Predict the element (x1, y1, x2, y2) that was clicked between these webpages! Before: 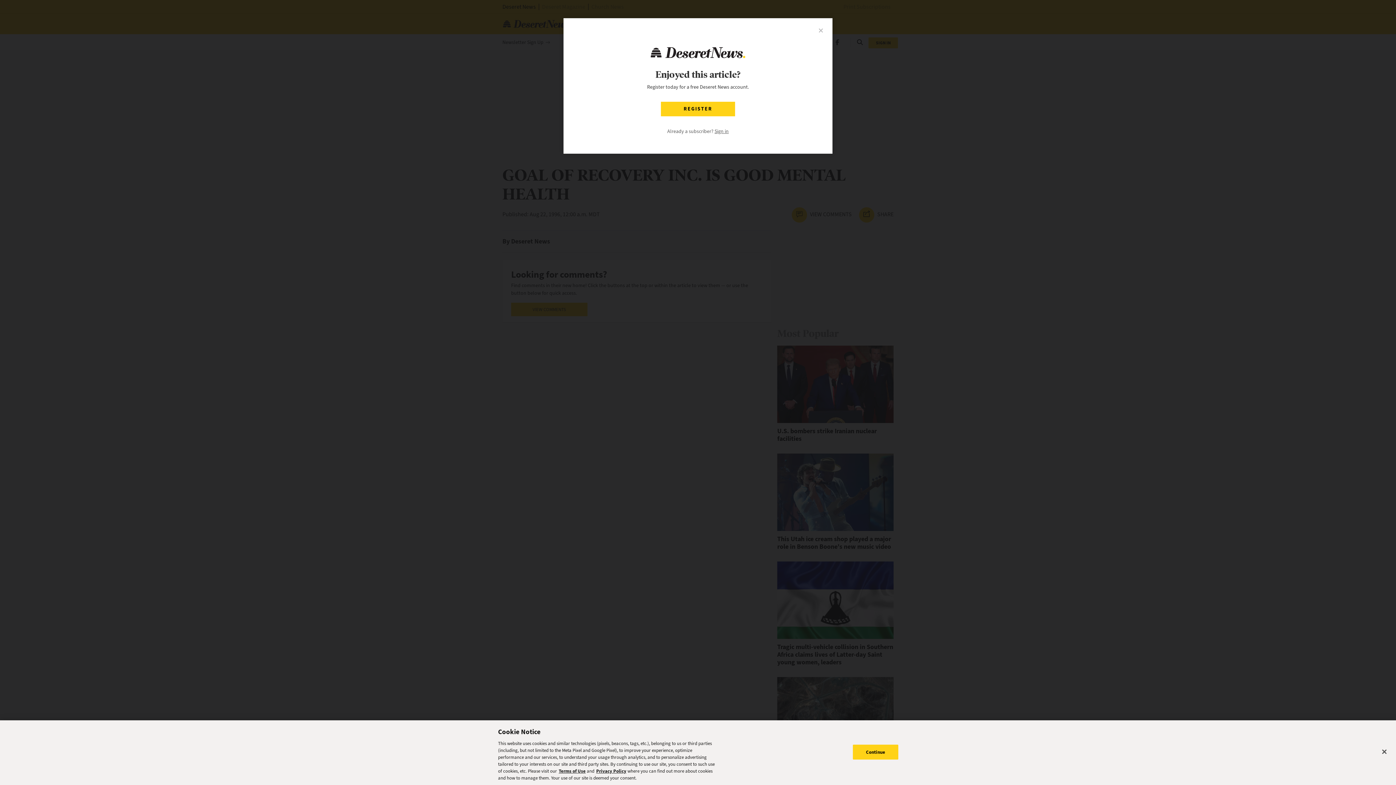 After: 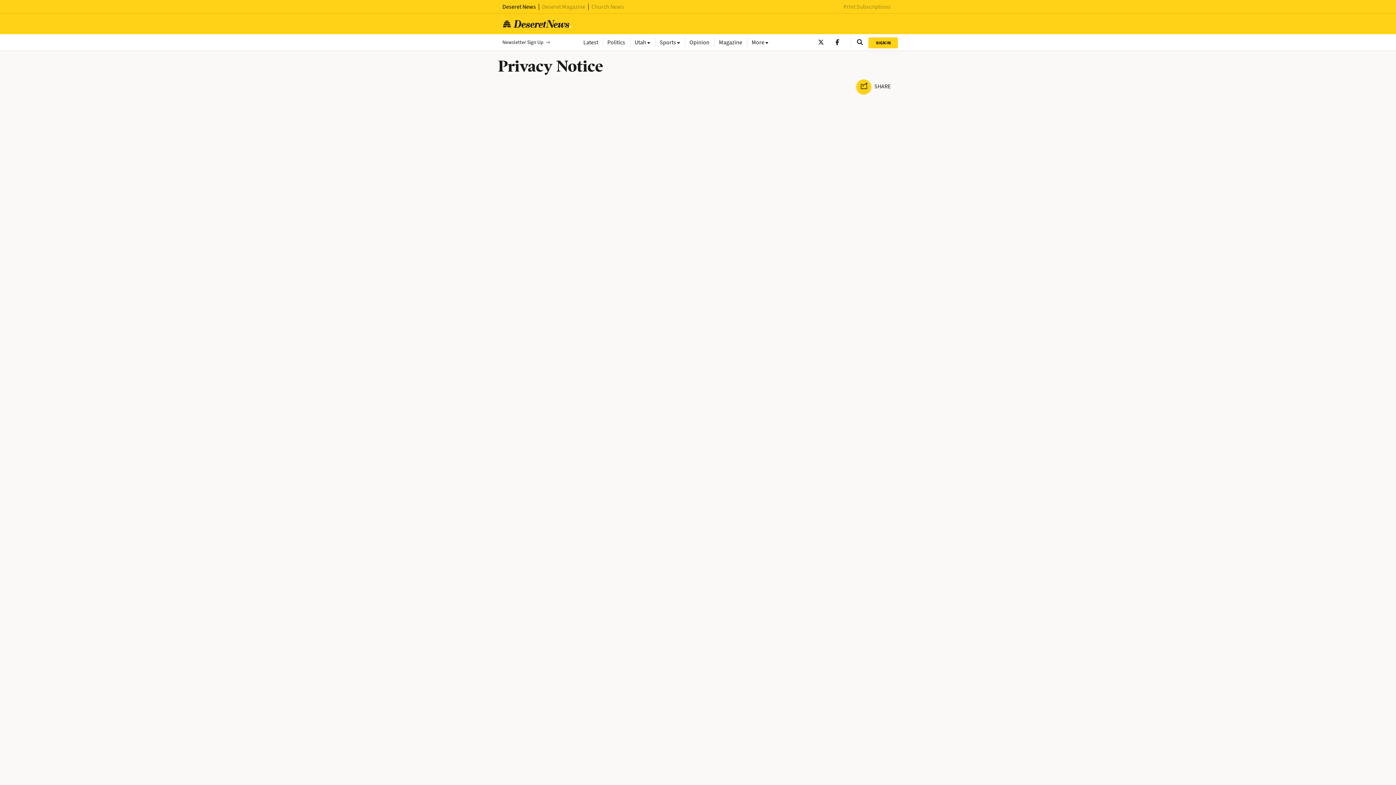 Action: bbox: (595, 768, 626, 774) label: Privacy Policy